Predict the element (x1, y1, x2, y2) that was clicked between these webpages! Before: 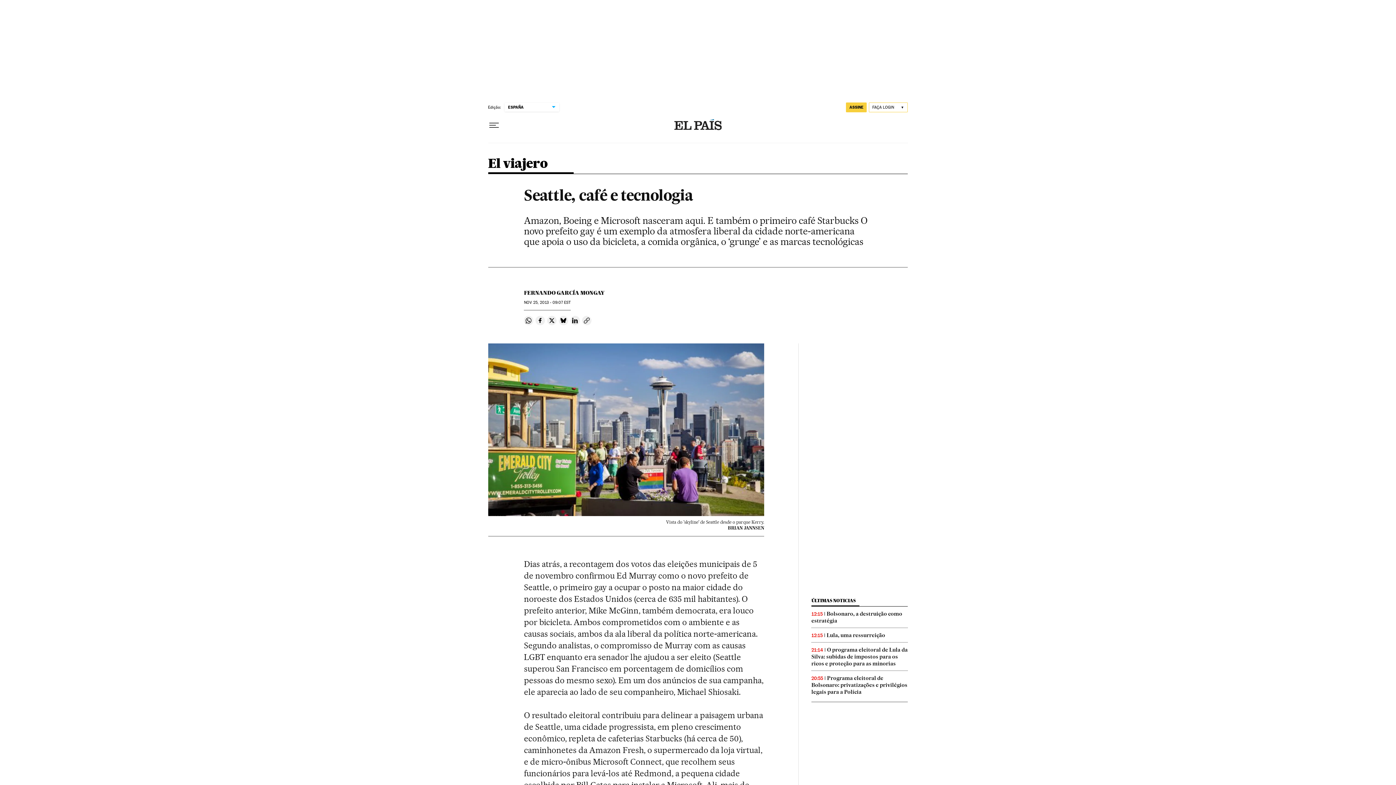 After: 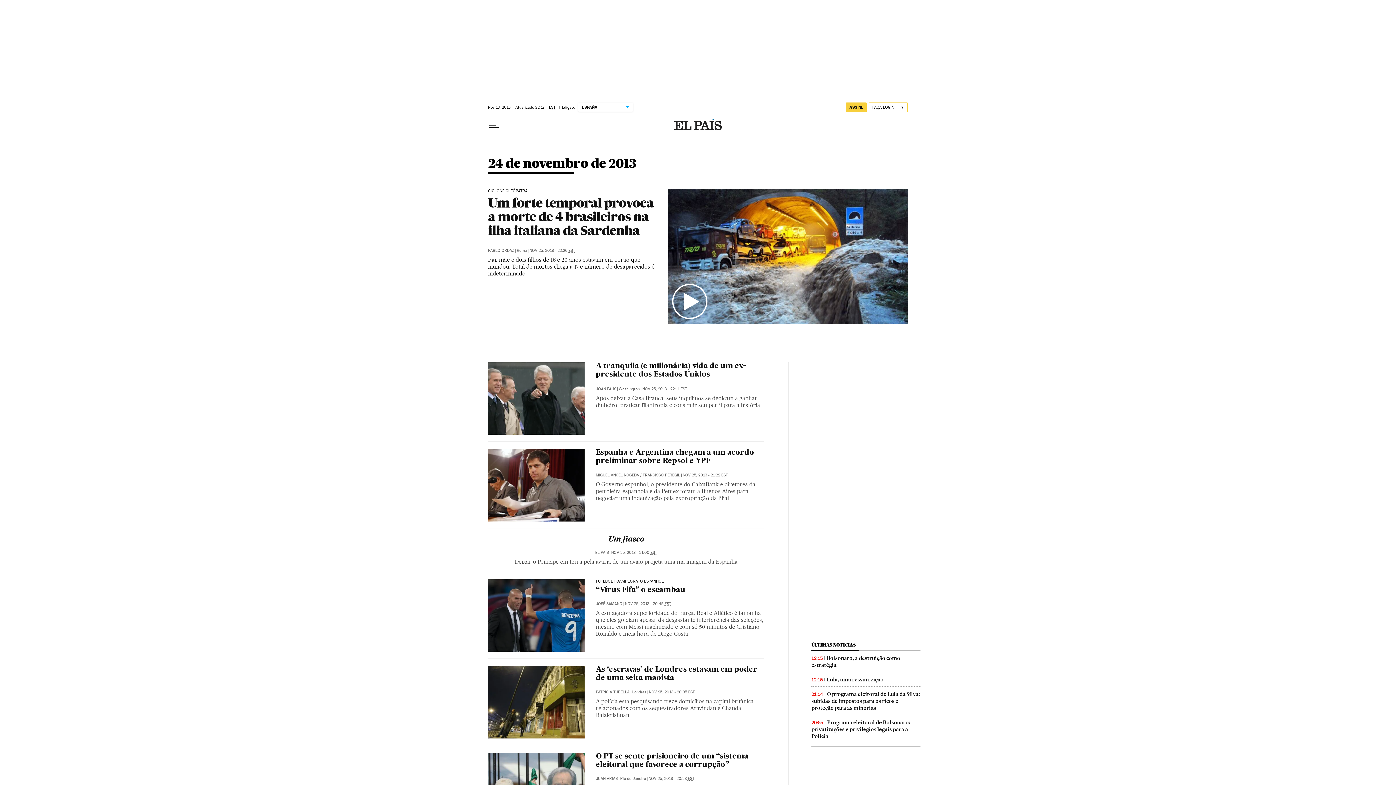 Action: bbox: (524, 300, 570, 305) label: NOV 25, 2013 - 09:07 EST